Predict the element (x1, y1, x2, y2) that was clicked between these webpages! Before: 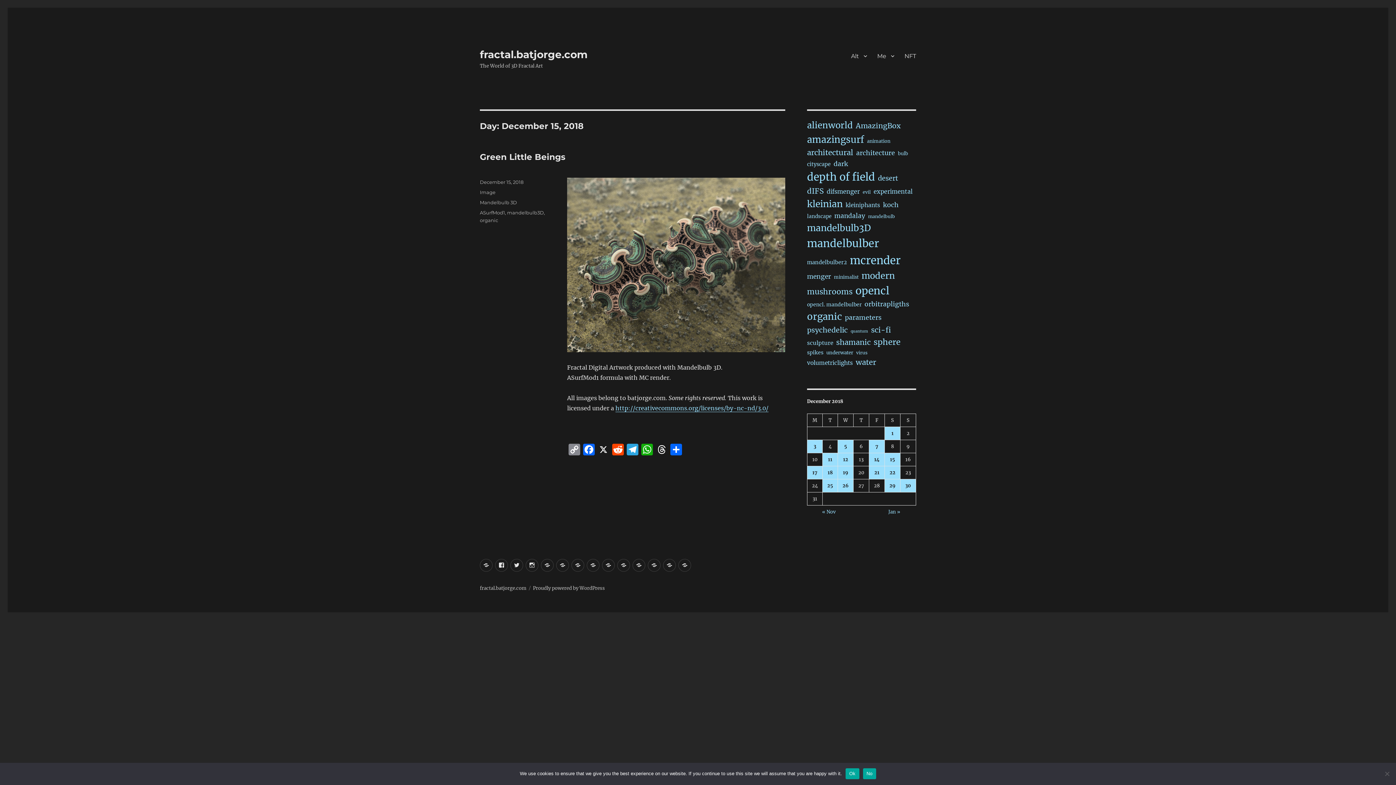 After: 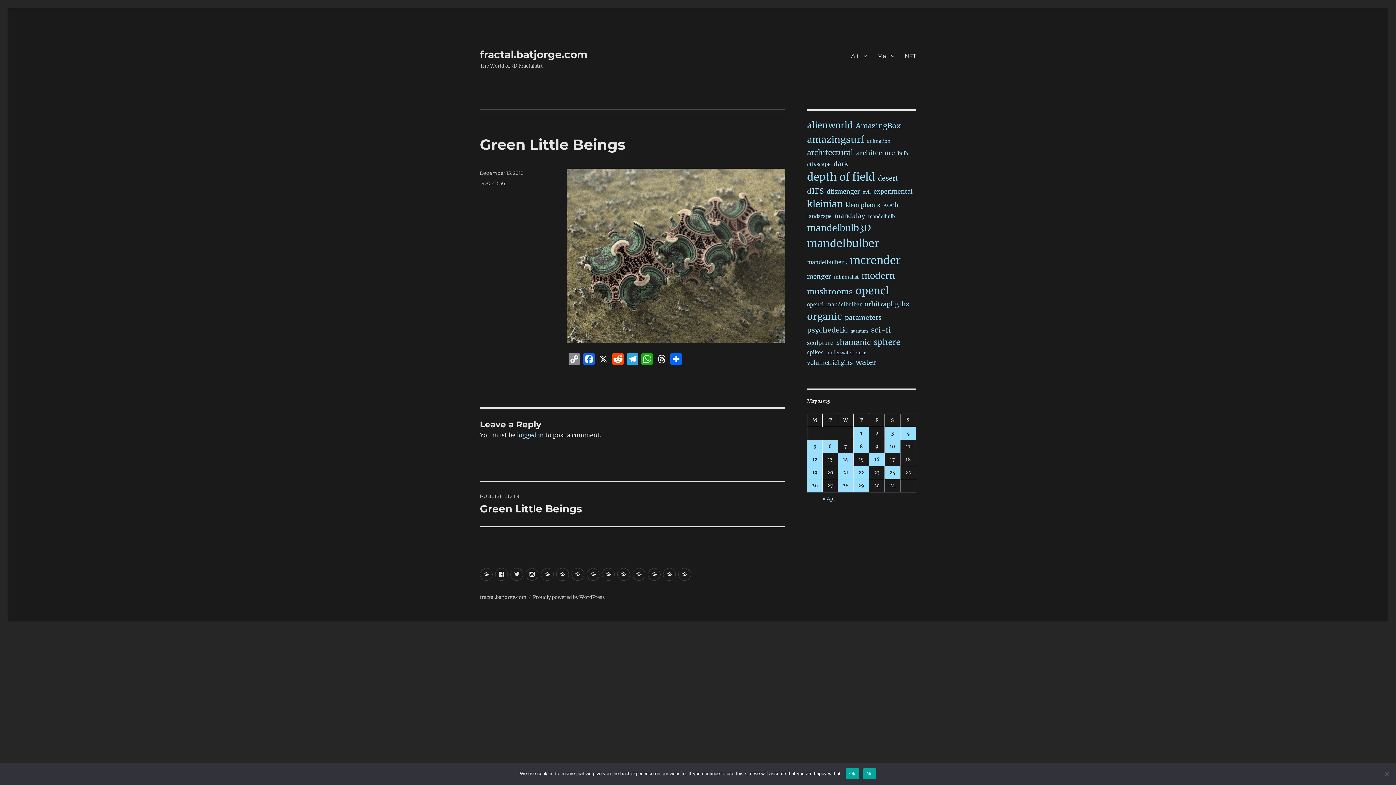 Action: bbox: (567, 177, 785, 352)